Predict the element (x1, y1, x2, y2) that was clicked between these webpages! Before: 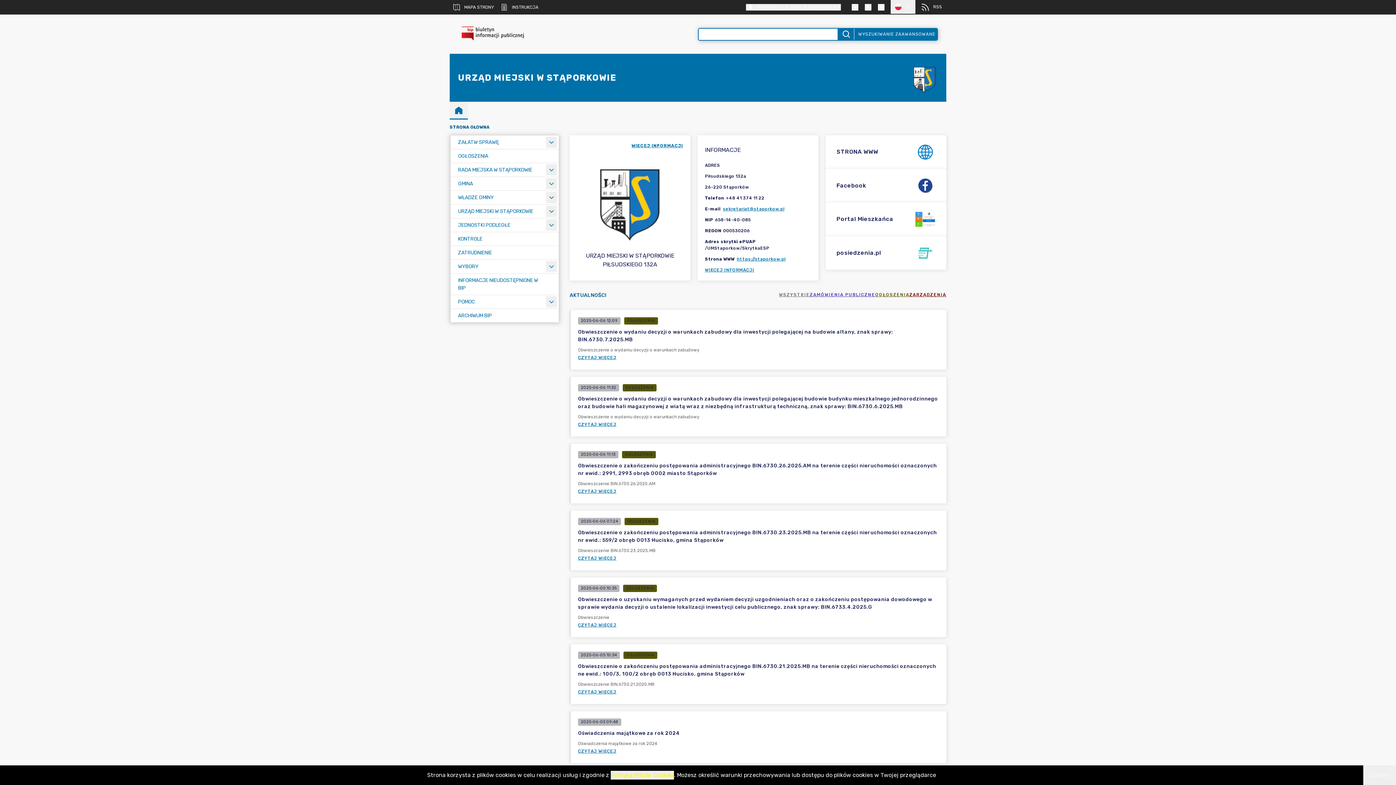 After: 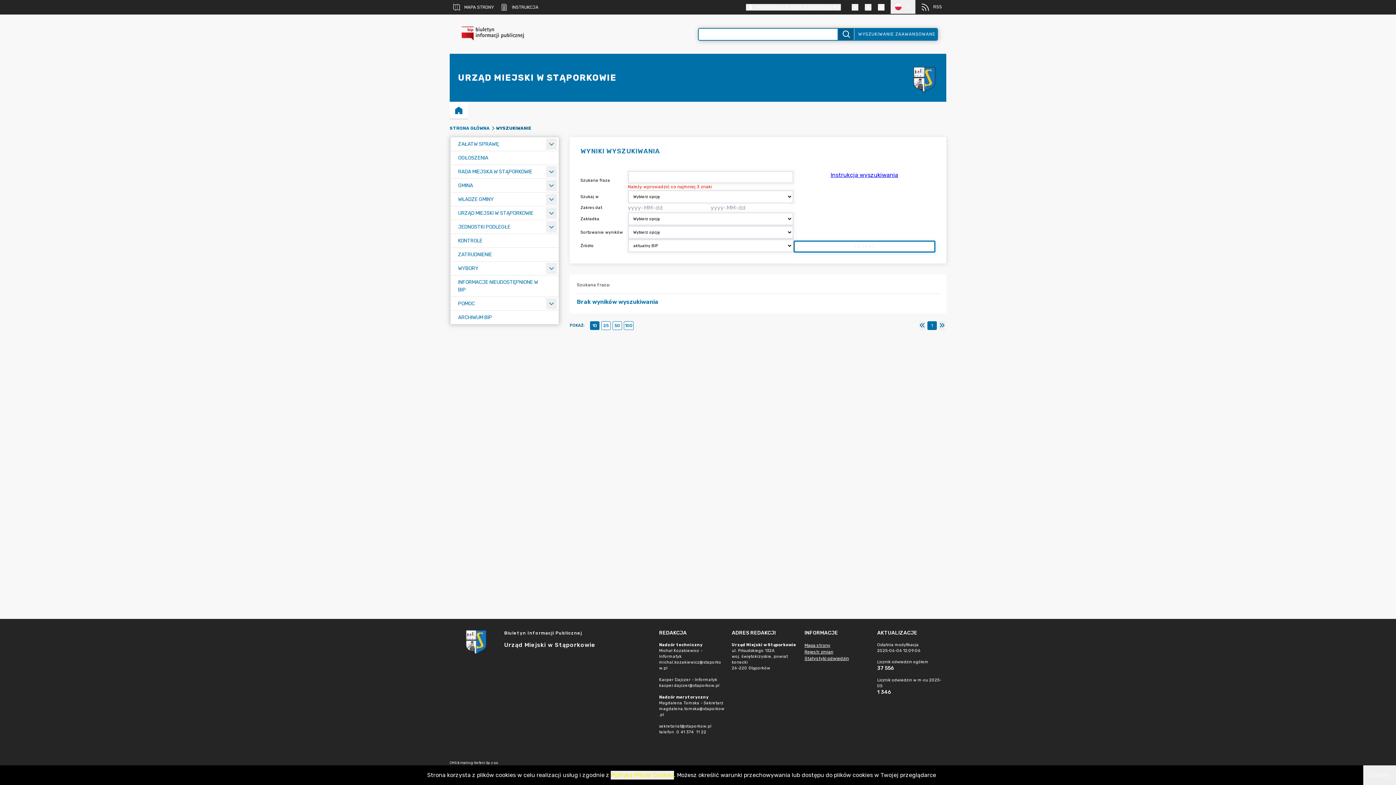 Action: bbox: (837, 28, 854, 39)